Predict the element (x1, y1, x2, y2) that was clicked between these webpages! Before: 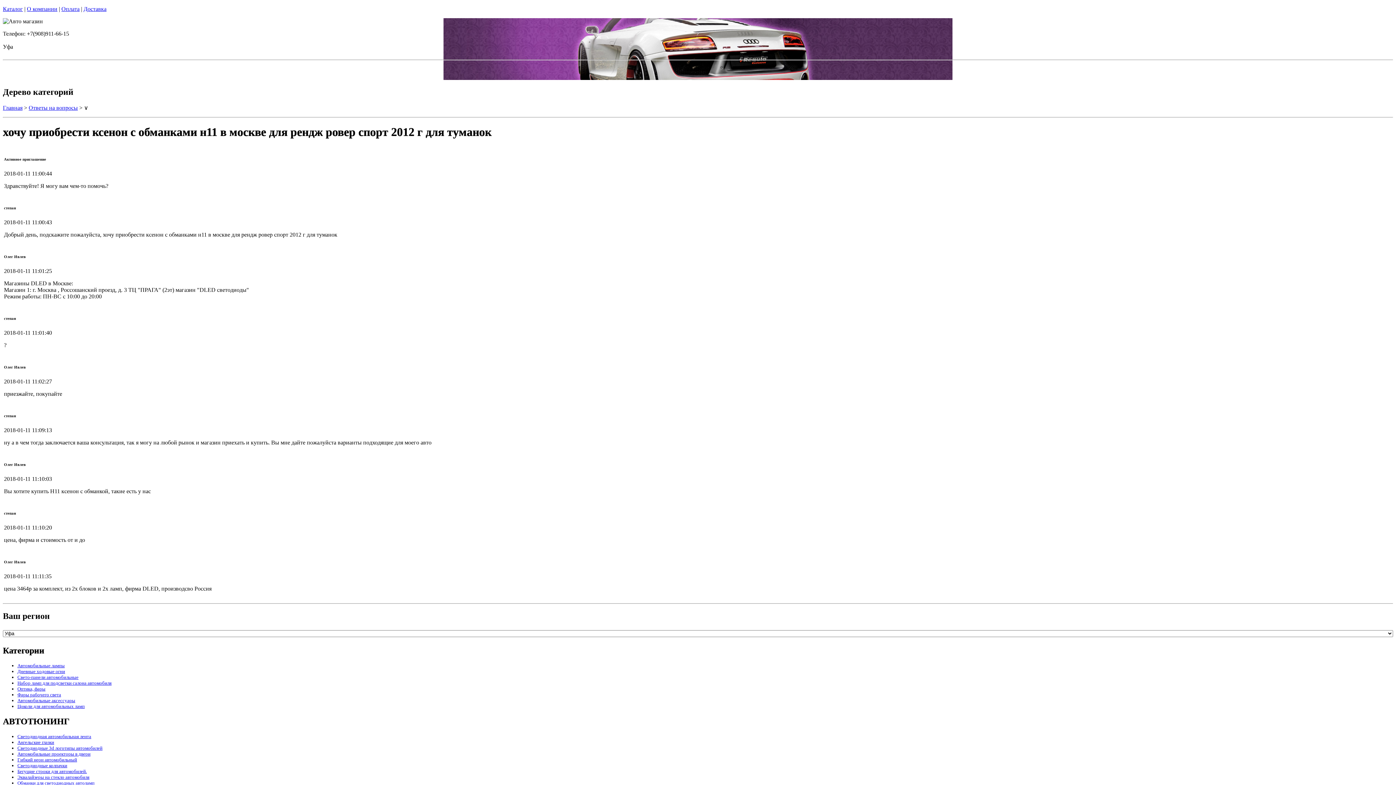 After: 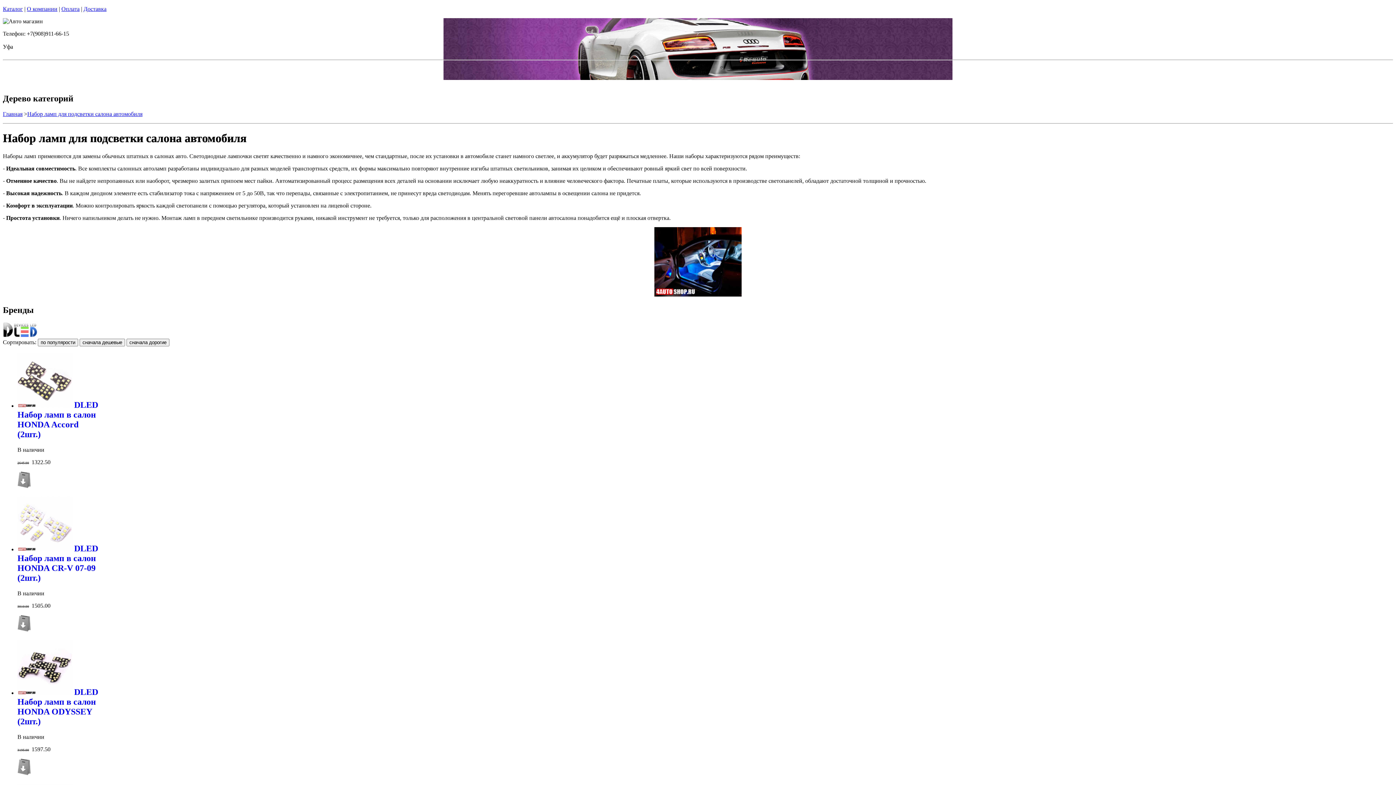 Action: bbox: (17, 680, 111, 686) label: Набор ламп для подсветки салона автомобиля